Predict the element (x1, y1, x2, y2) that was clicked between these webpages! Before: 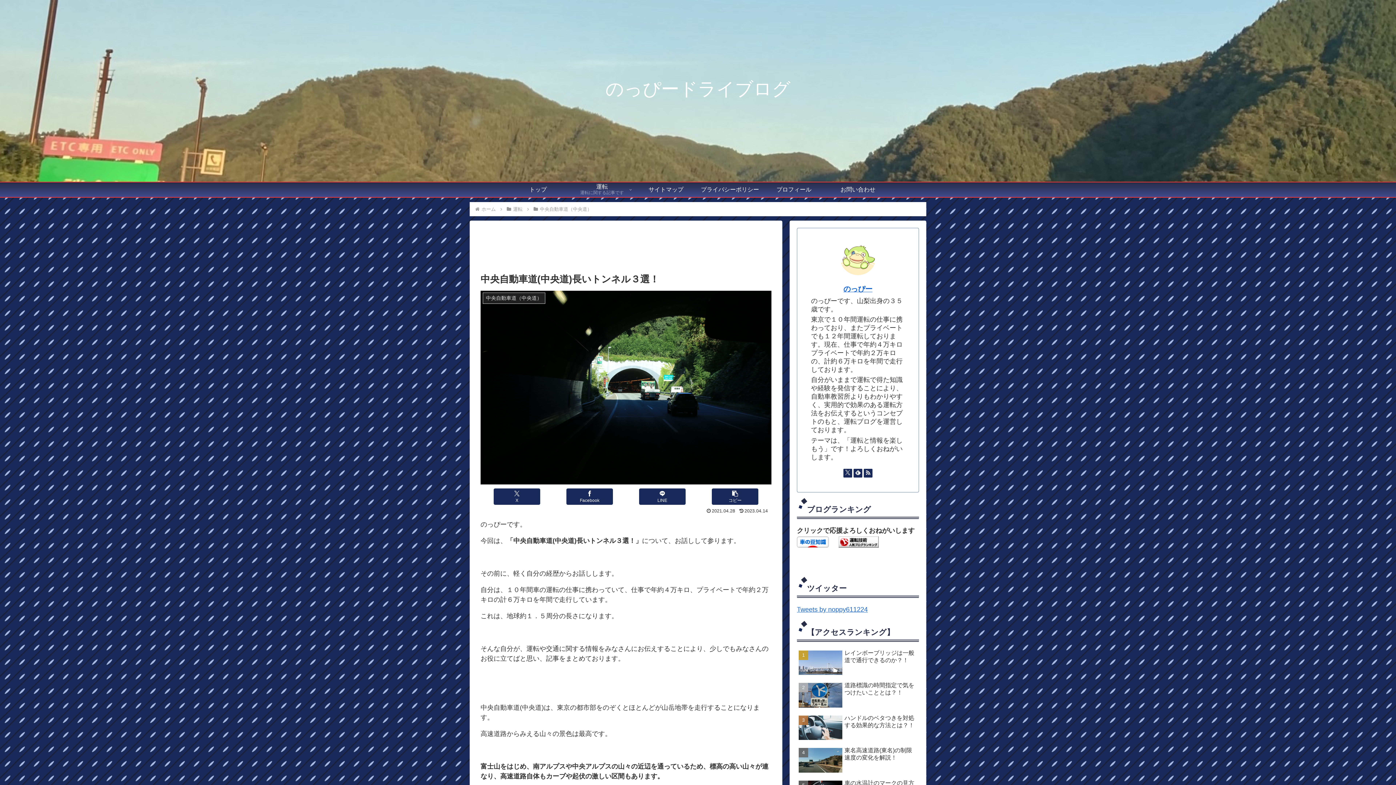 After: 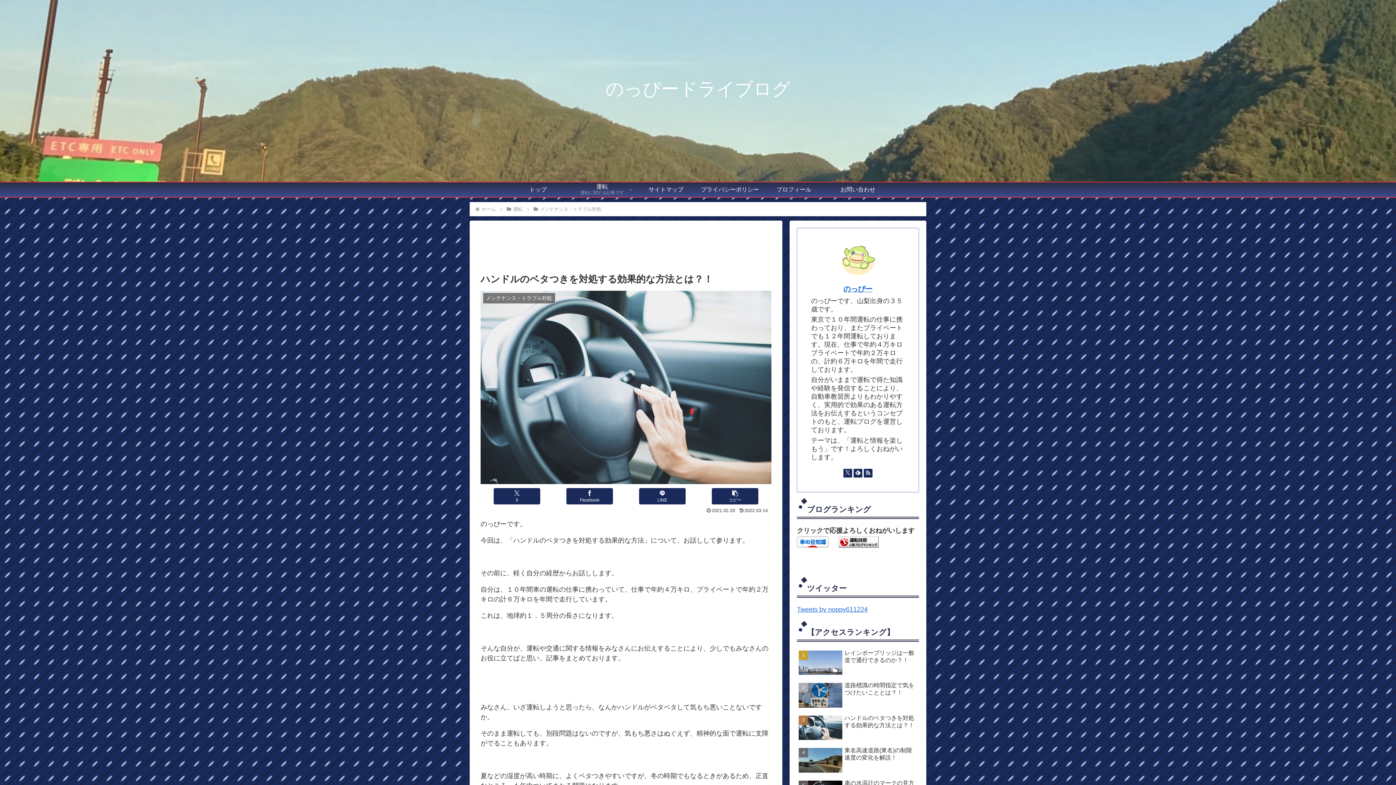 Action: bbox: (797, 712, 919, 744) label: ハンドルのベタつきを対処する効果的な方法とは？！